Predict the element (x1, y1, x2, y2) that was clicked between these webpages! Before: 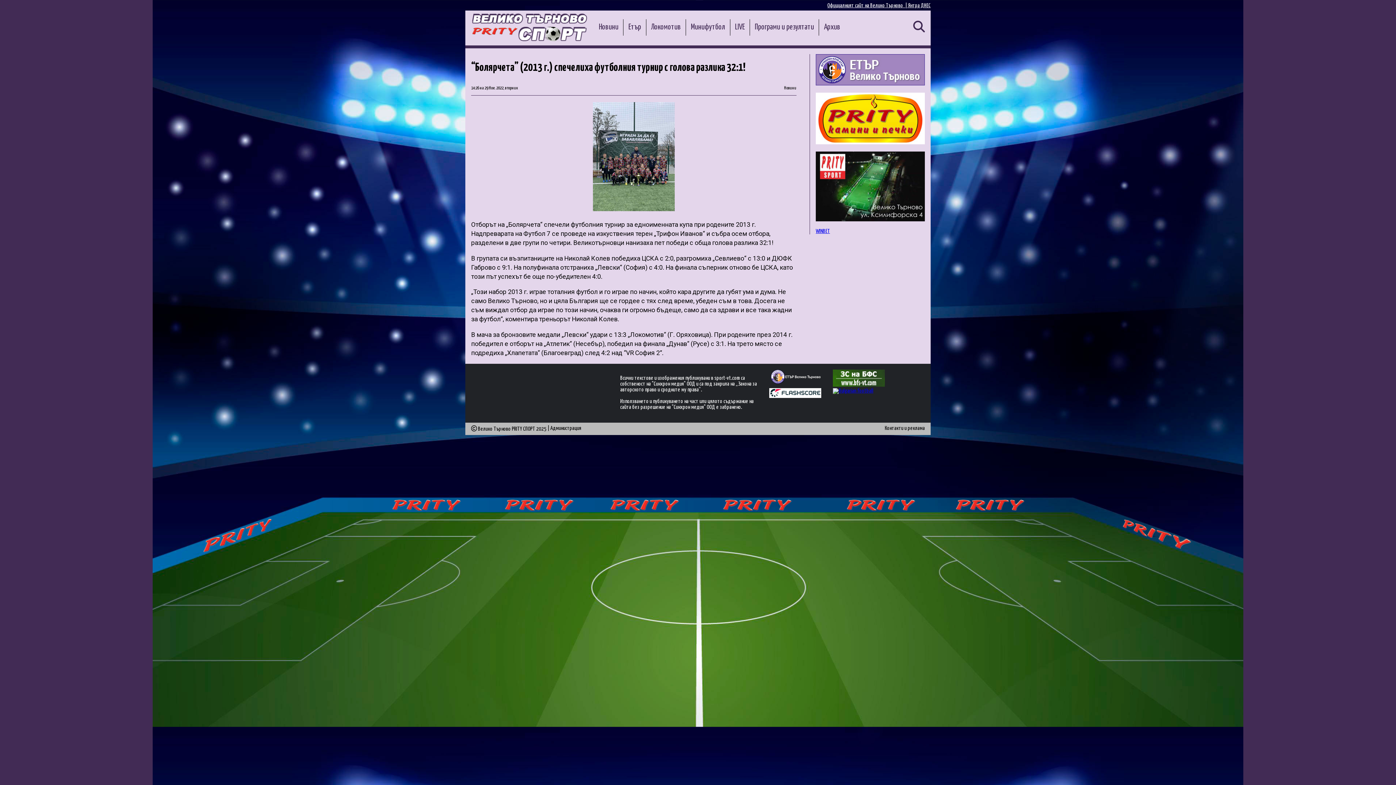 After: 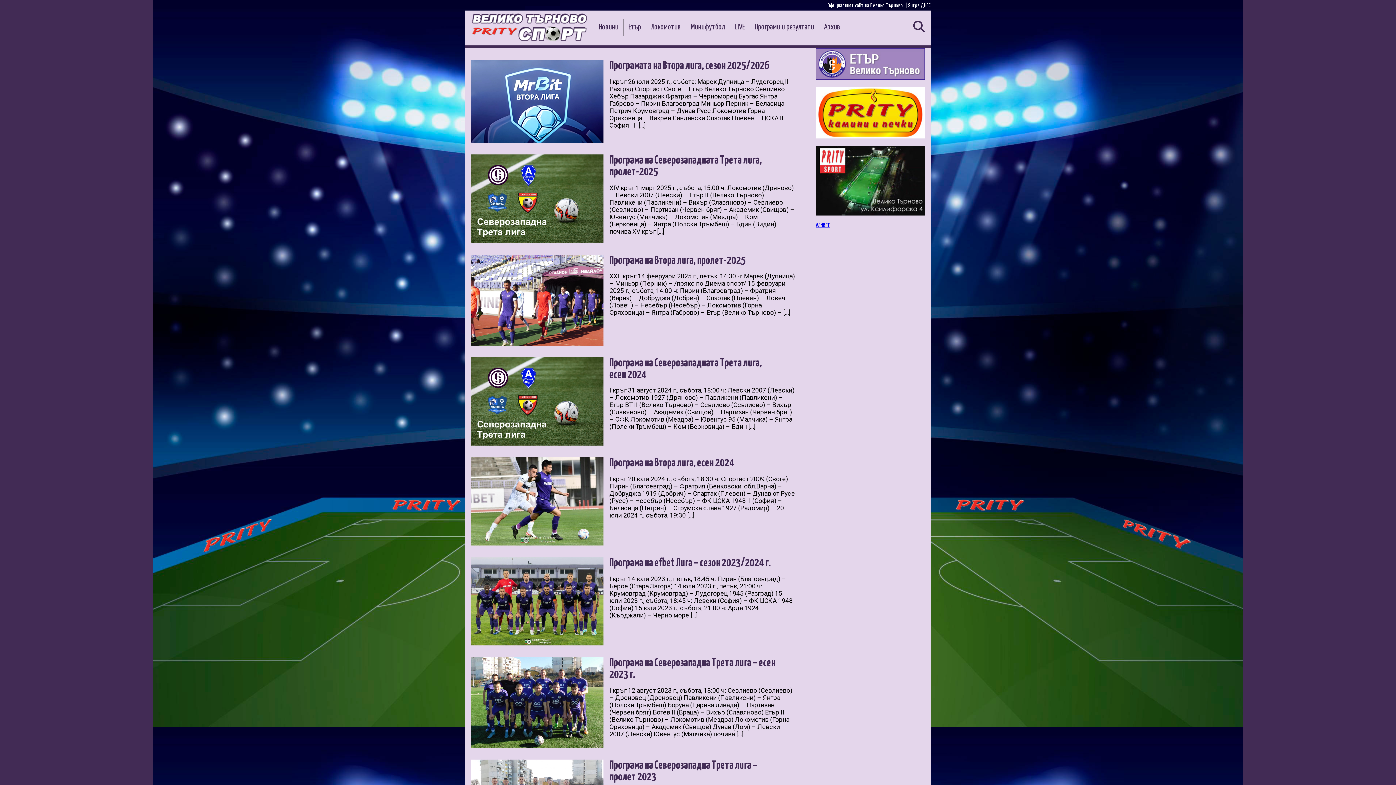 Action: label: Програми и резултати bbox: (750, 20, 818, 34)